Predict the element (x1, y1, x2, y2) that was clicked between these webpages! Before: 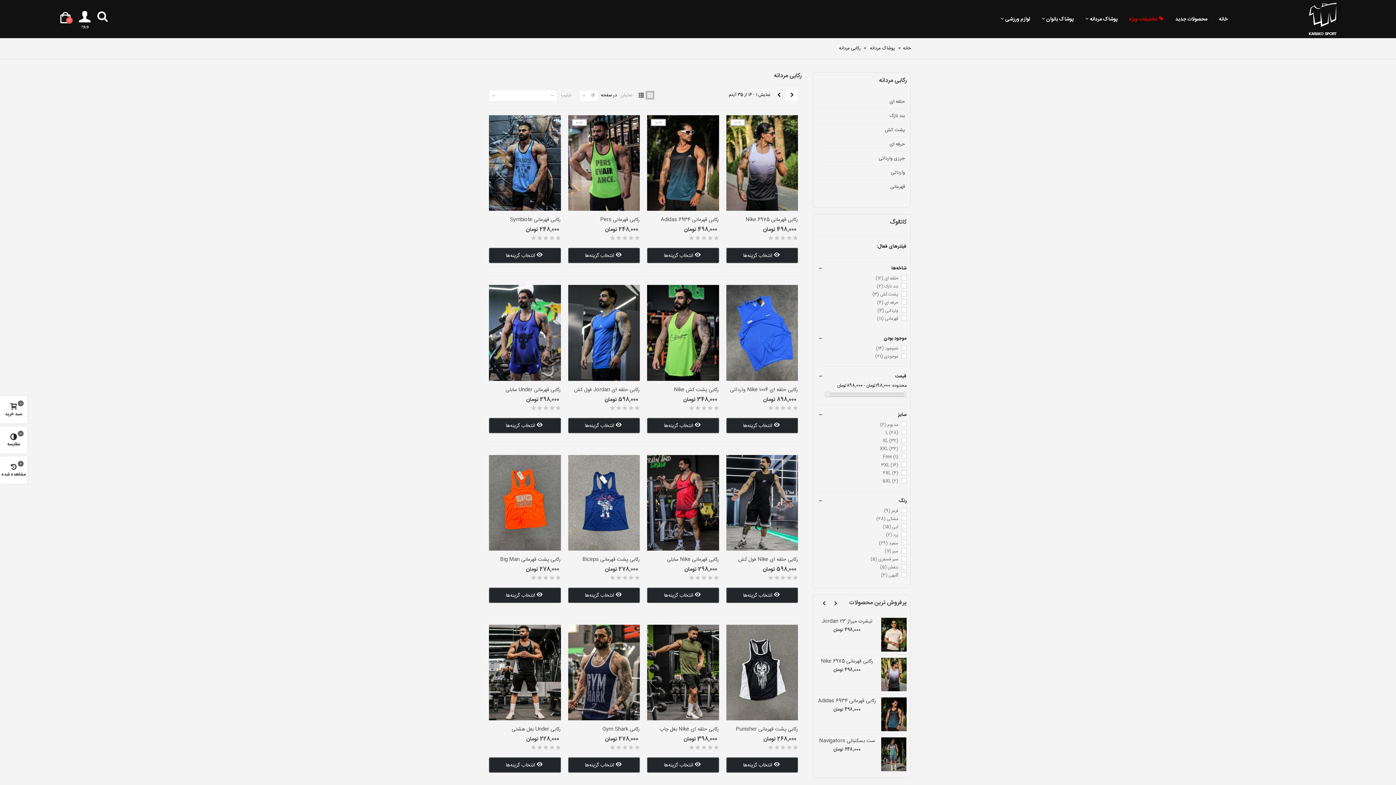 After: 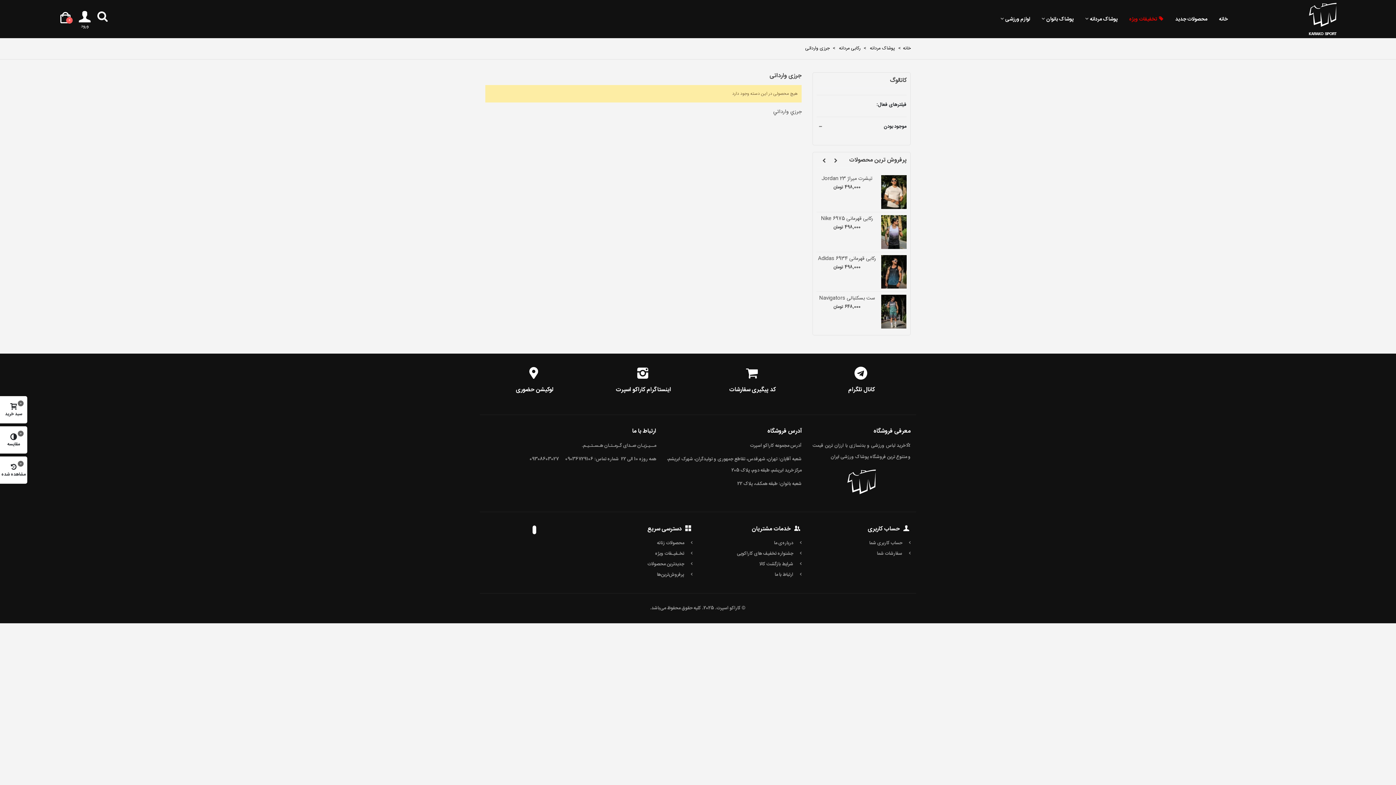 Action: bbox: (816, 151, 906, 165) label: جرزی وارداتی